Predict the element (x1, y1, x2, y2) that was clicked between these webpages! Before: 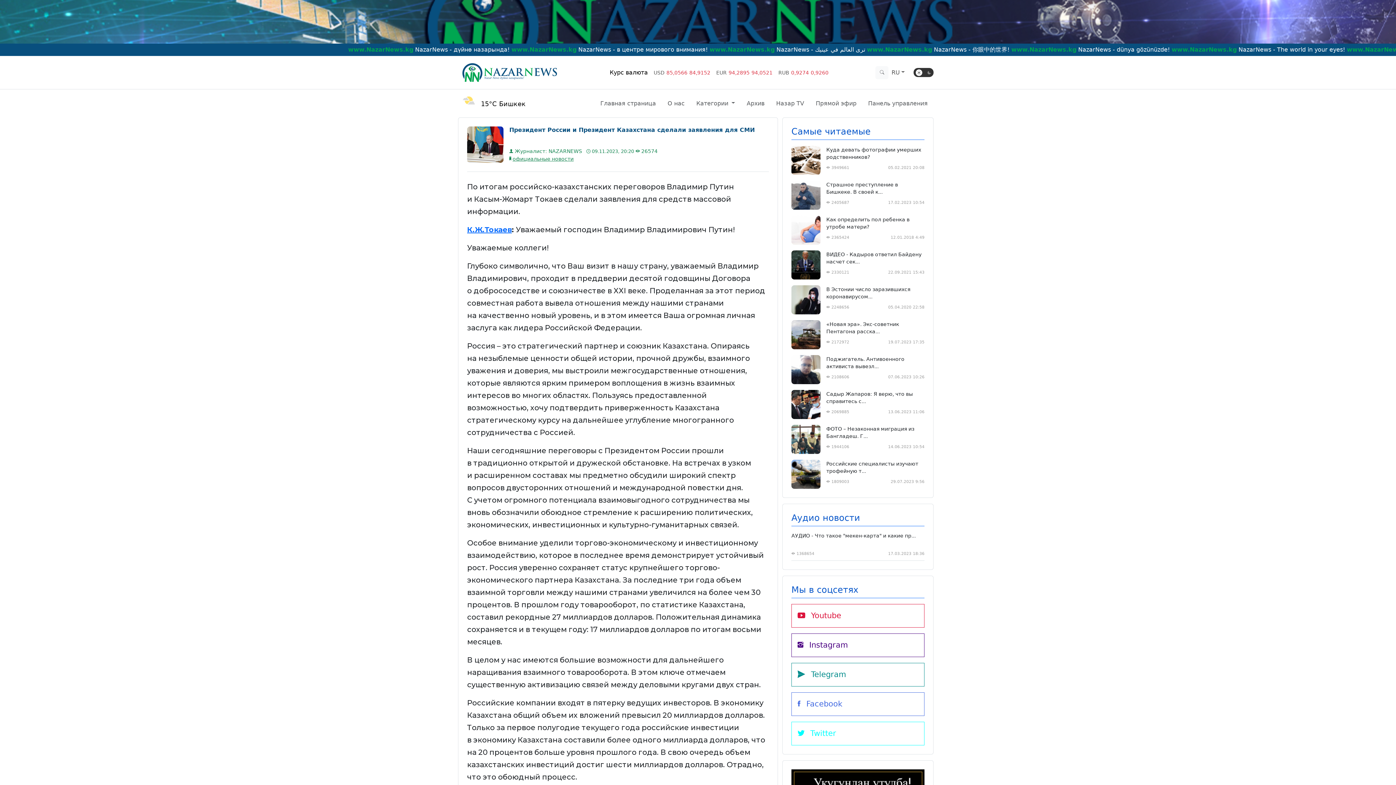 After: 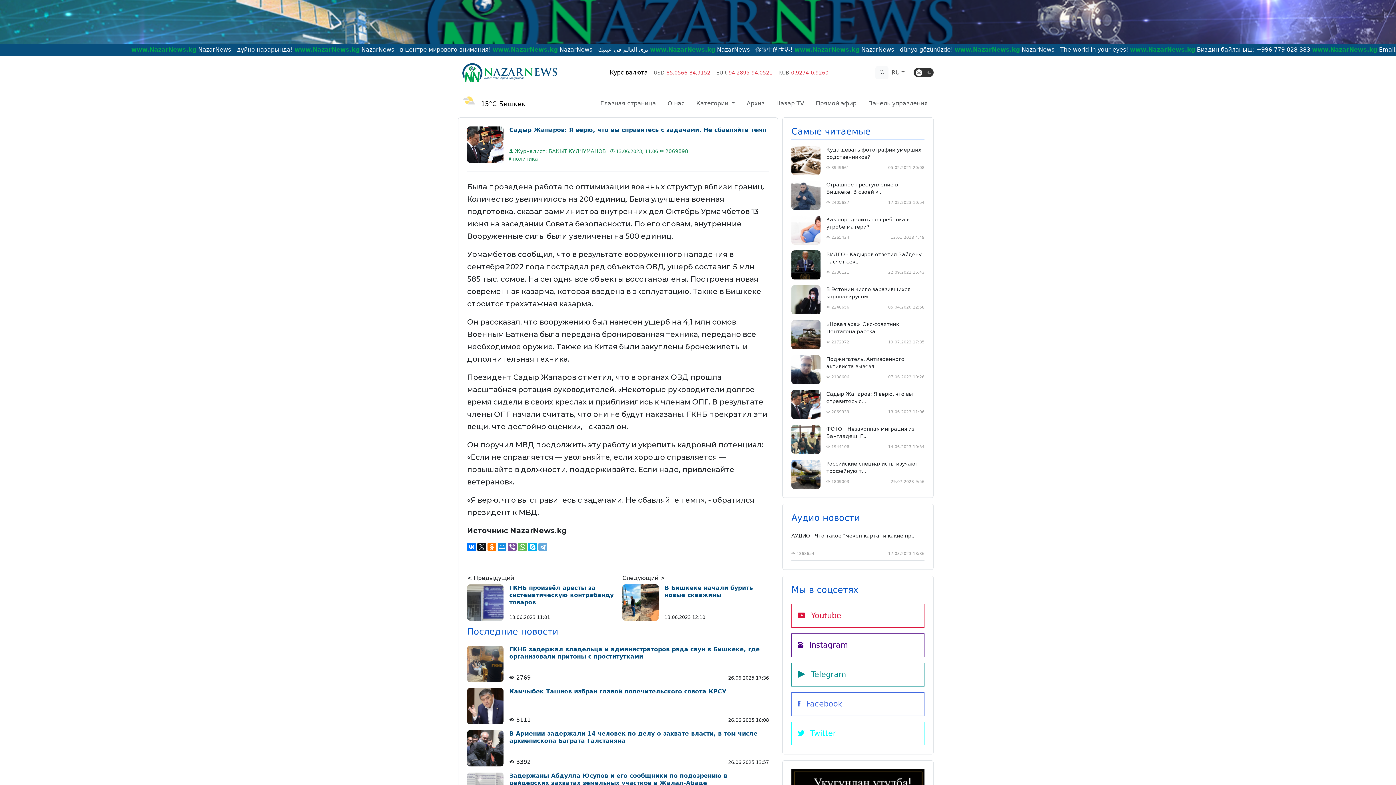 Action: bbox: (826, 390, 924, 405) label: Садыр Жапаров: Я верю, что вы справитесь с...